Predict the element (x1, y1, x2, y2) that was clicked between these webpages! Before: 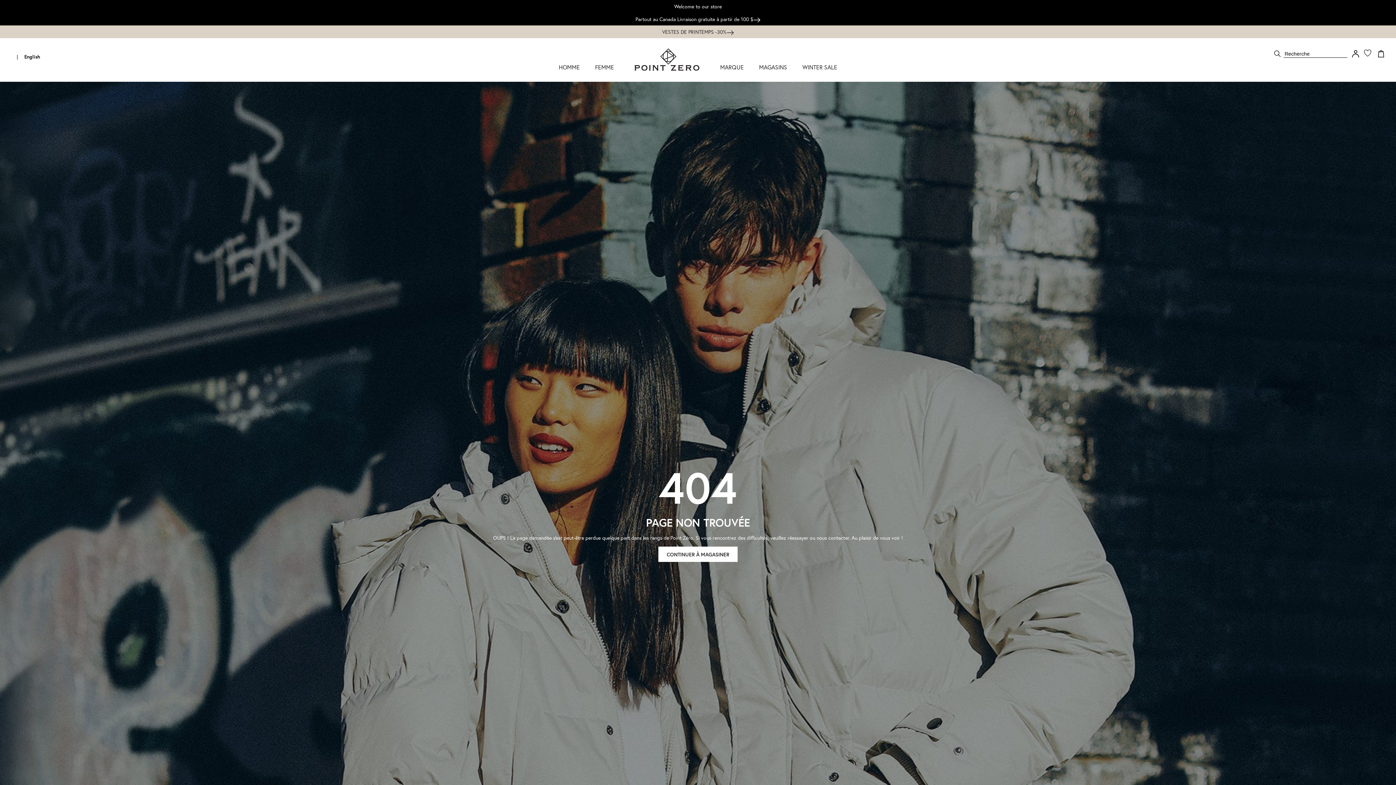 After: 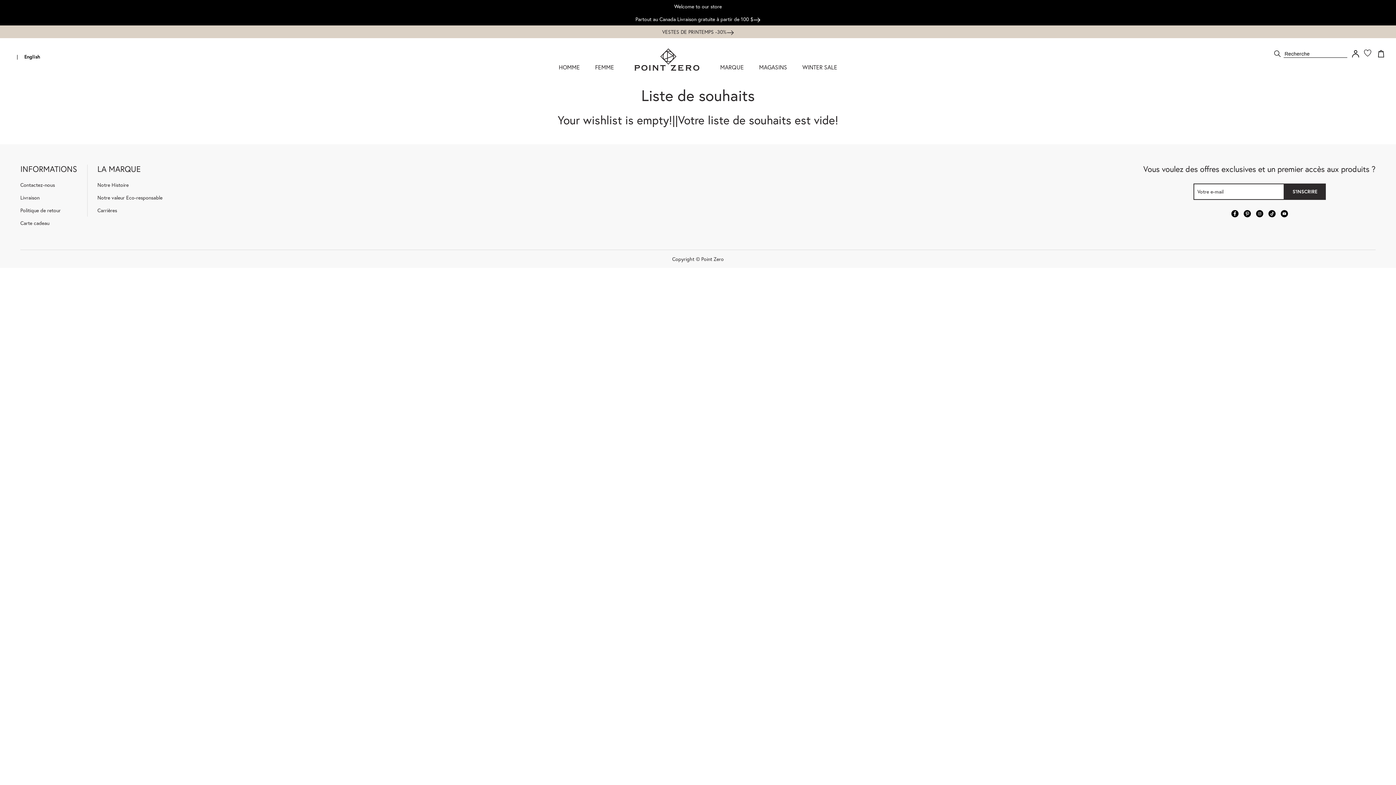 Action: bbox: (1364, 49, 1373, 58)